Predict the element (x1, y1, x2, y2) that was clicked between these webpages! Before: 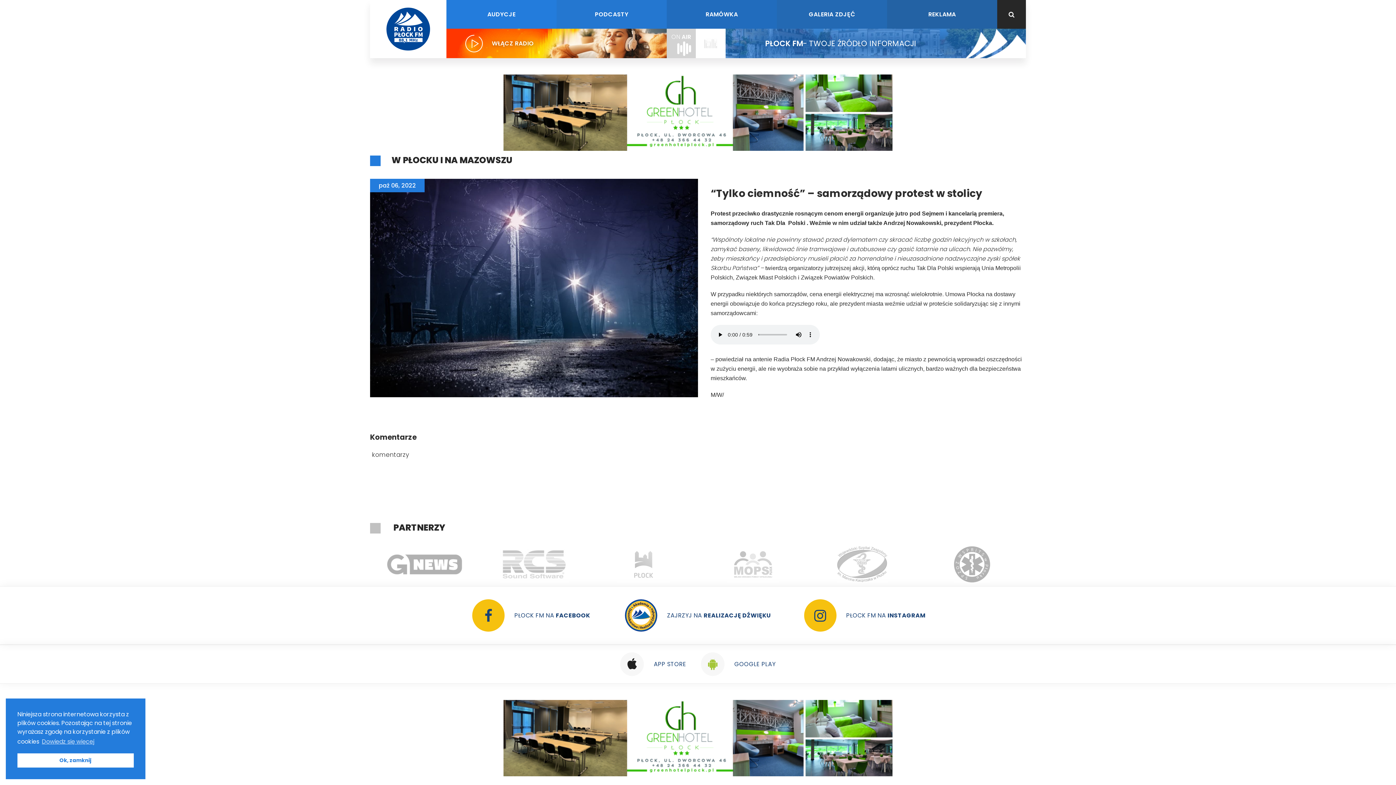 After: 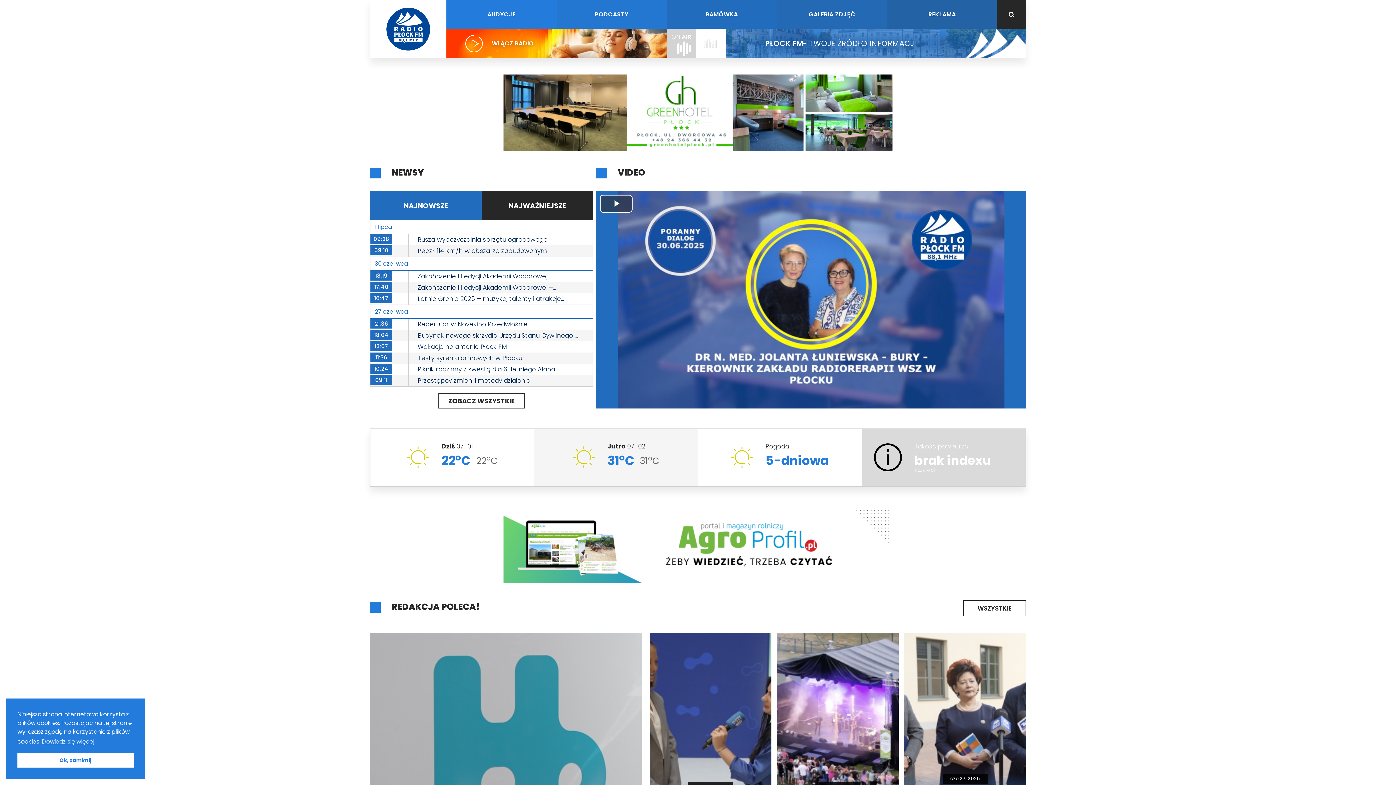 Action: bbox: (370, 0, 446, 58)